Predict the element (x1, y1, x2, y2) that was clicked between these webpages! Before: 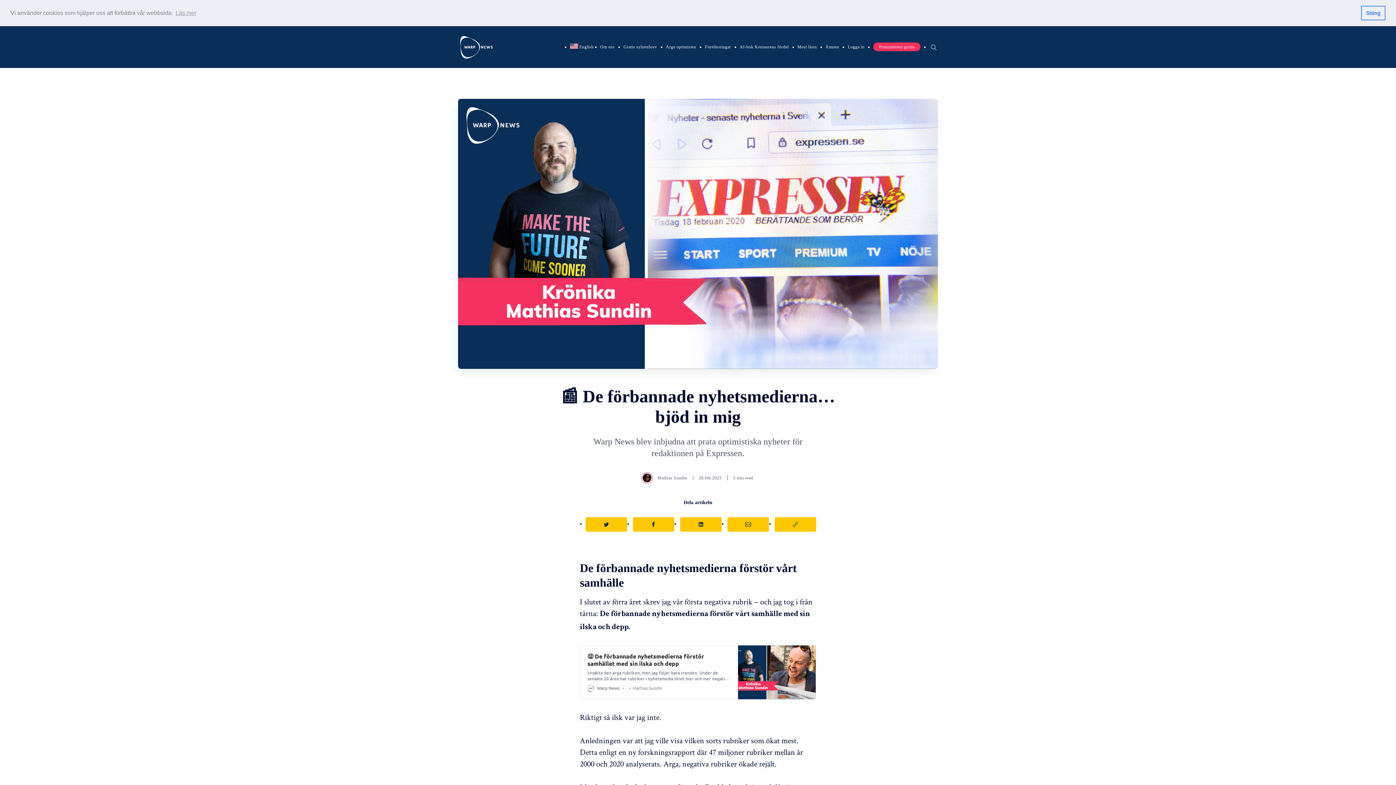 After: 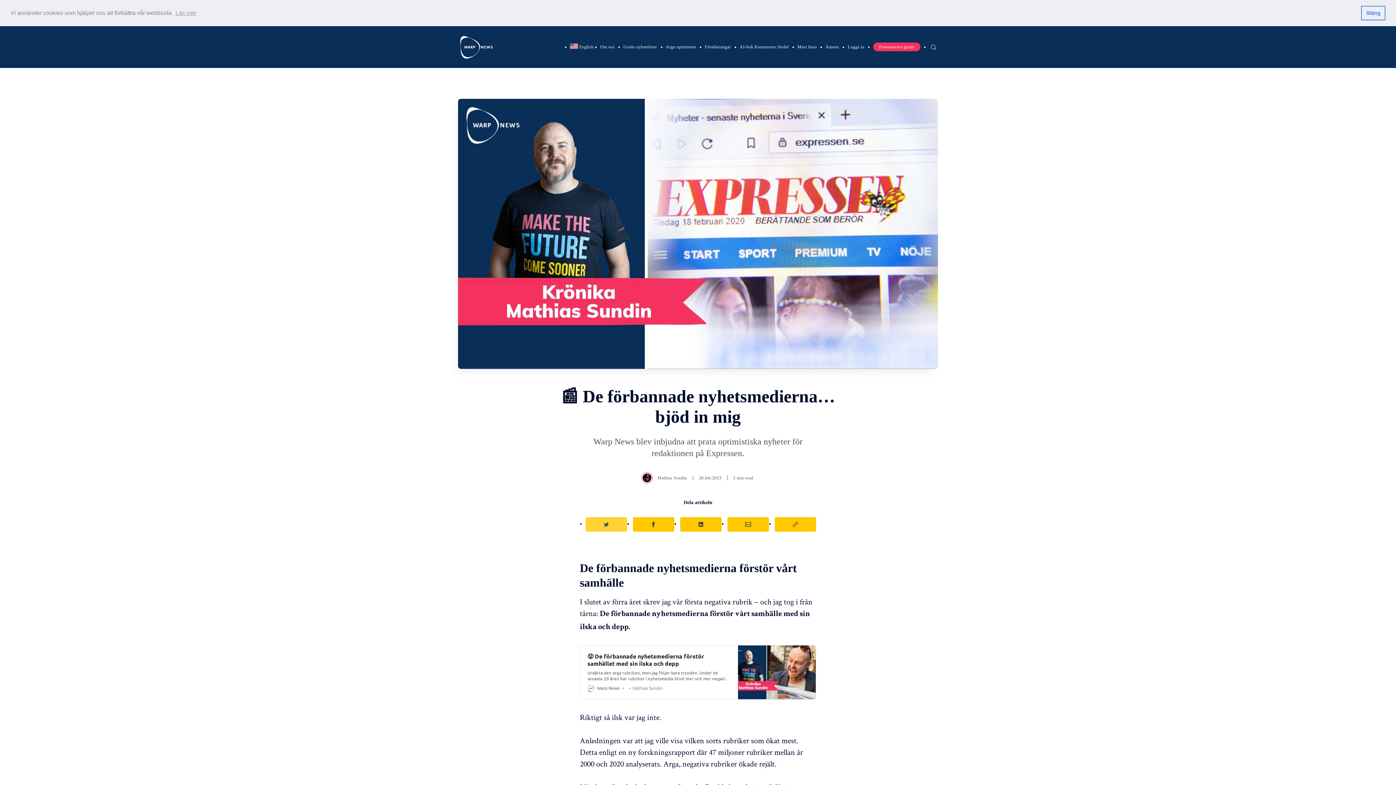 Action: label: Dela på Twitter bbox: (585, 517, 627, 531)